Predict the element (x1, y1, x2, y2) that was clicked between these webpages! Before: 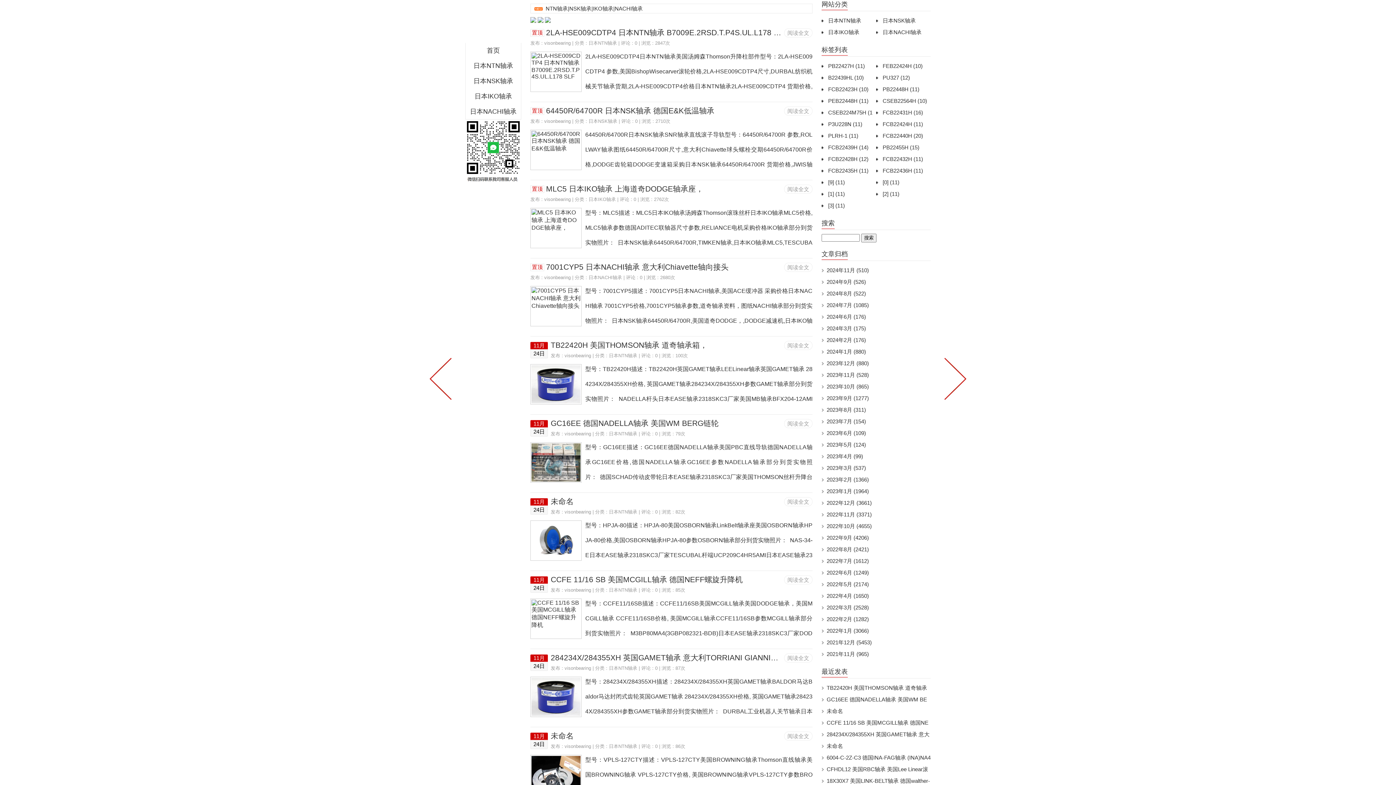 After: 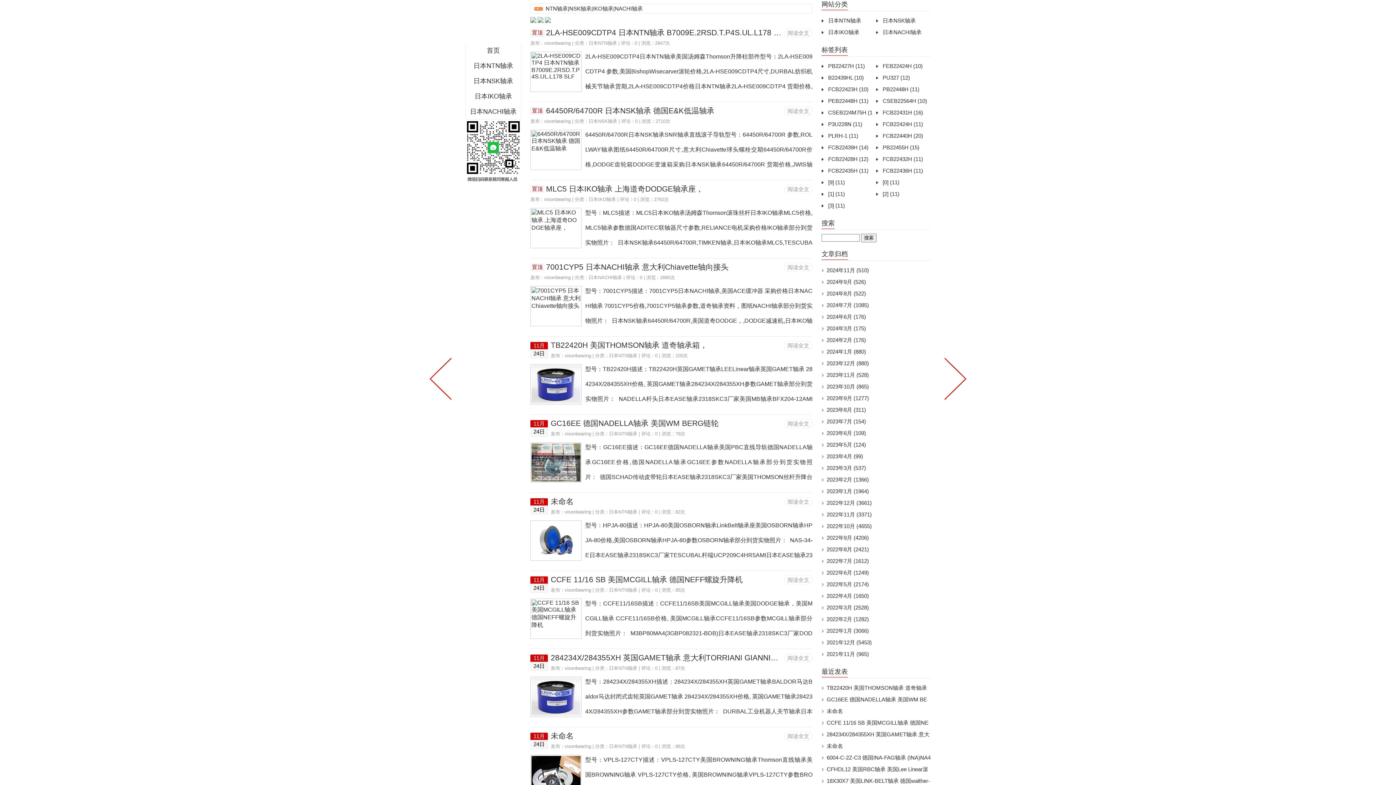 Action: label: FCB22435H (11) bbox: (828, 167, 868, 173)